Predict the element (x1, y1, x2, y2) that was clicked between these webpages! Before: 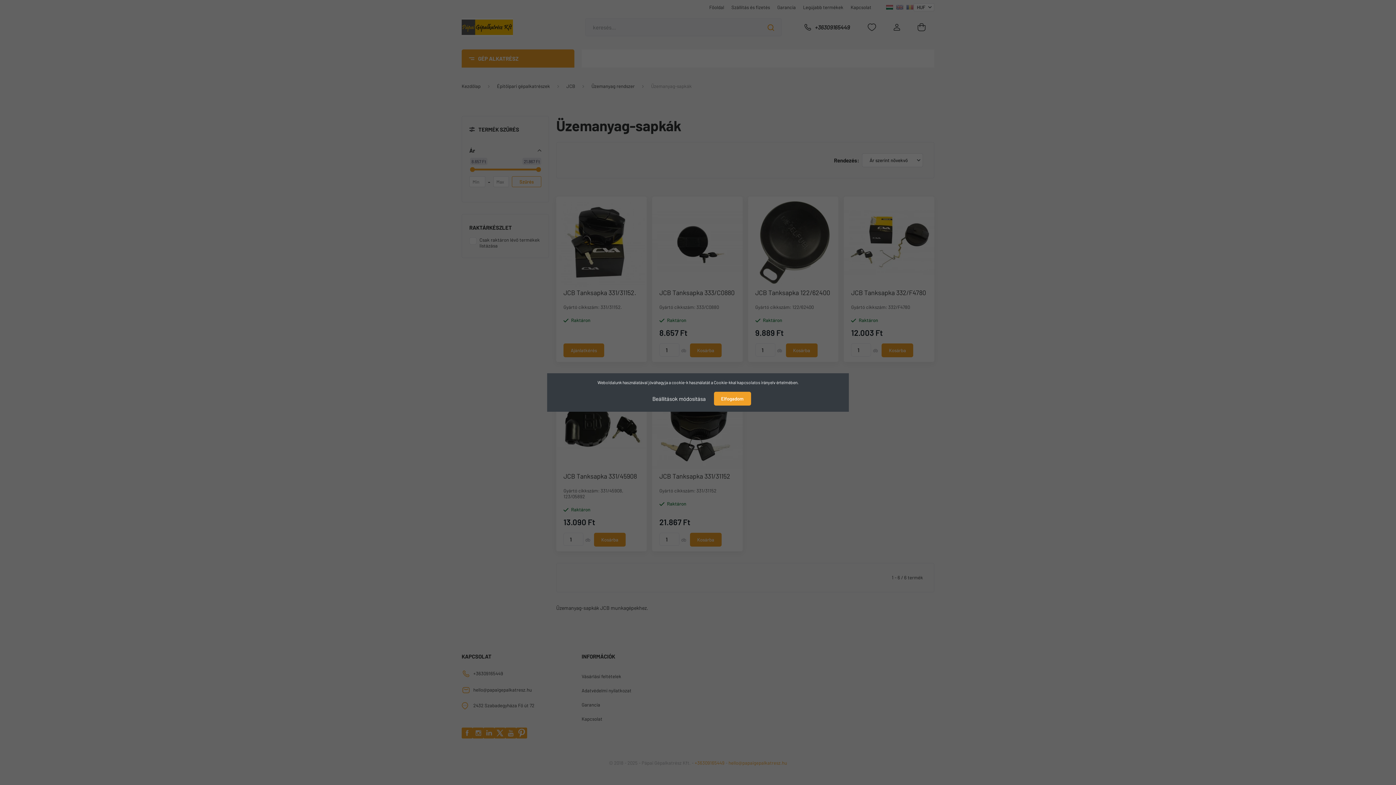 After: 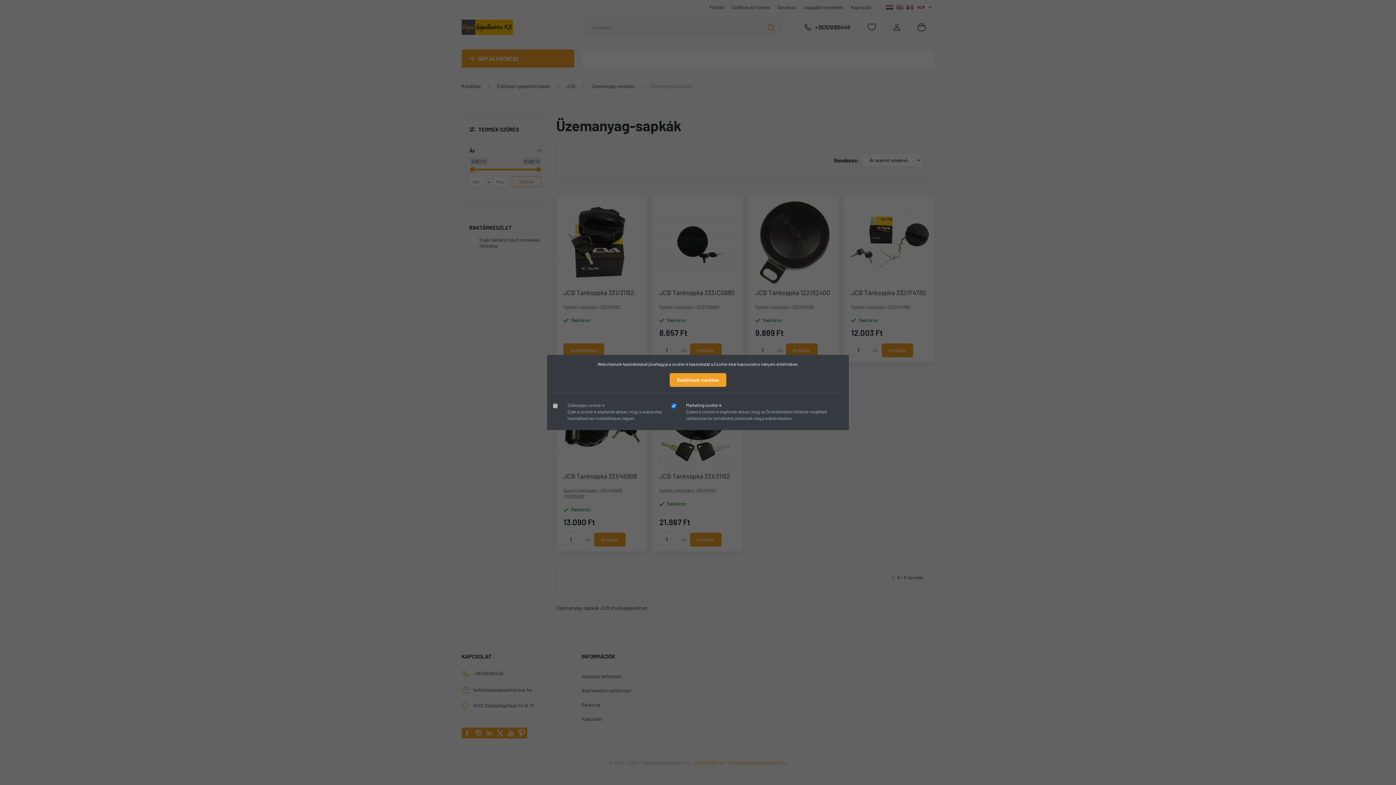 Action: bbox: (645, 391, 713, 406) label: Beállítások módosítása